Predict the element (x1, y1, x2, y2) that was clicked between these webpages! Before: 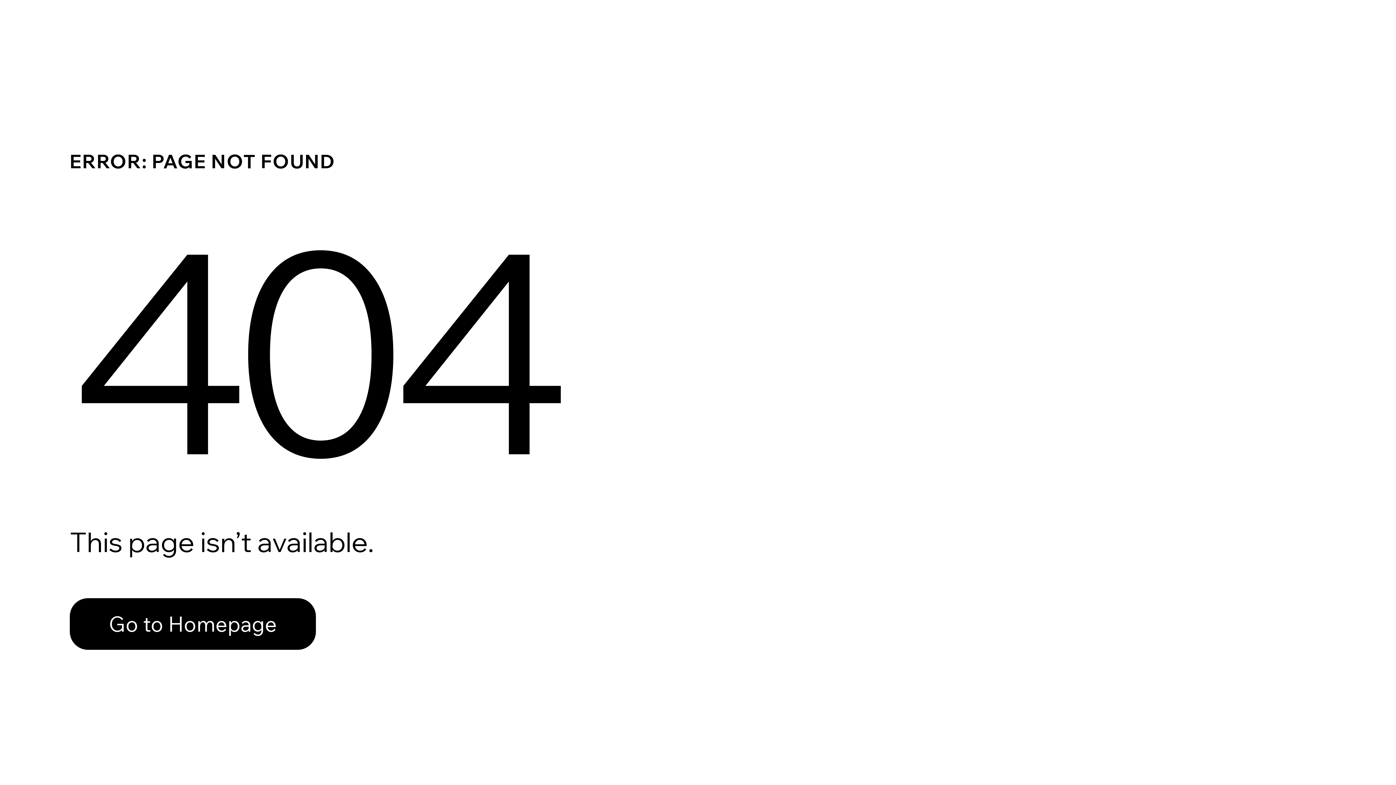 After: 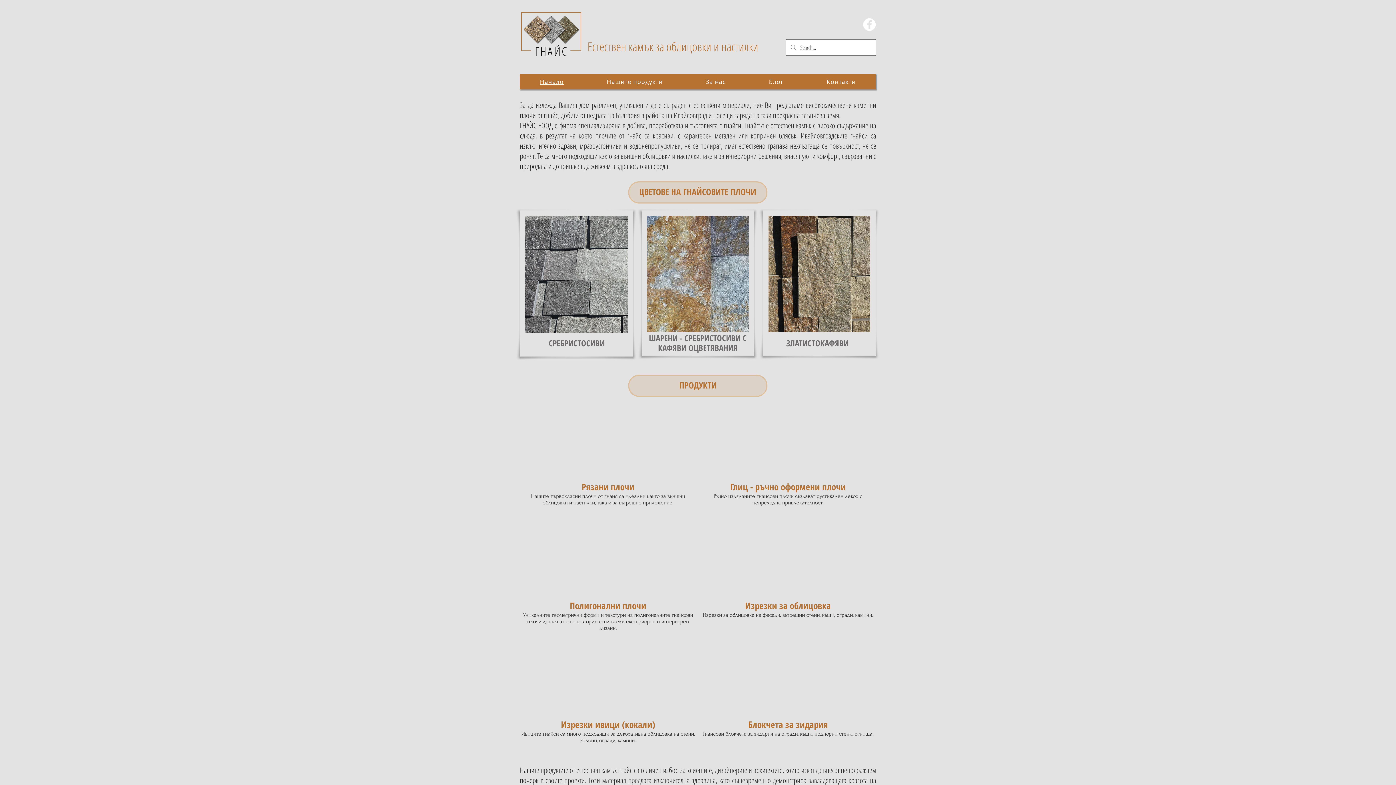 Action: label: Go to Homepage bbox: (69, 582, 768, 659)